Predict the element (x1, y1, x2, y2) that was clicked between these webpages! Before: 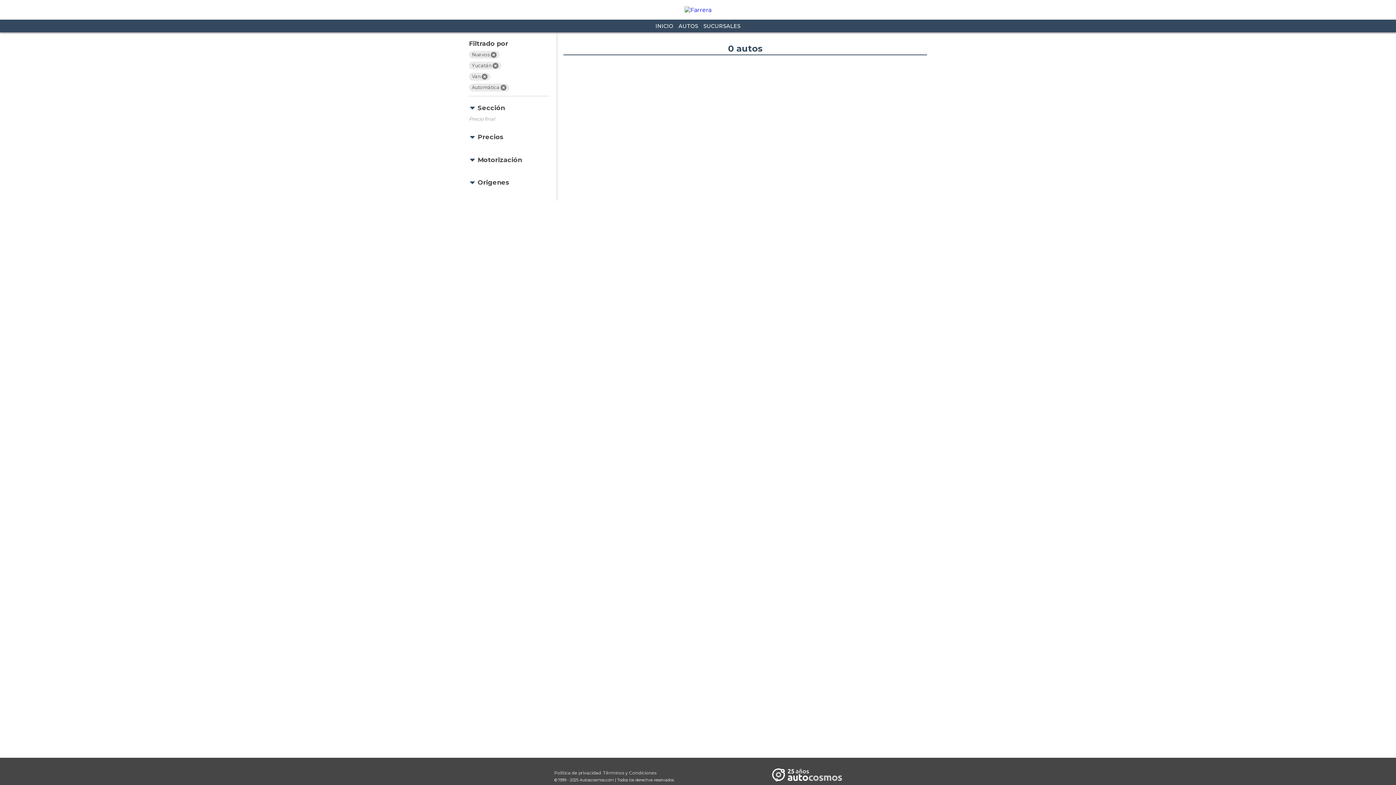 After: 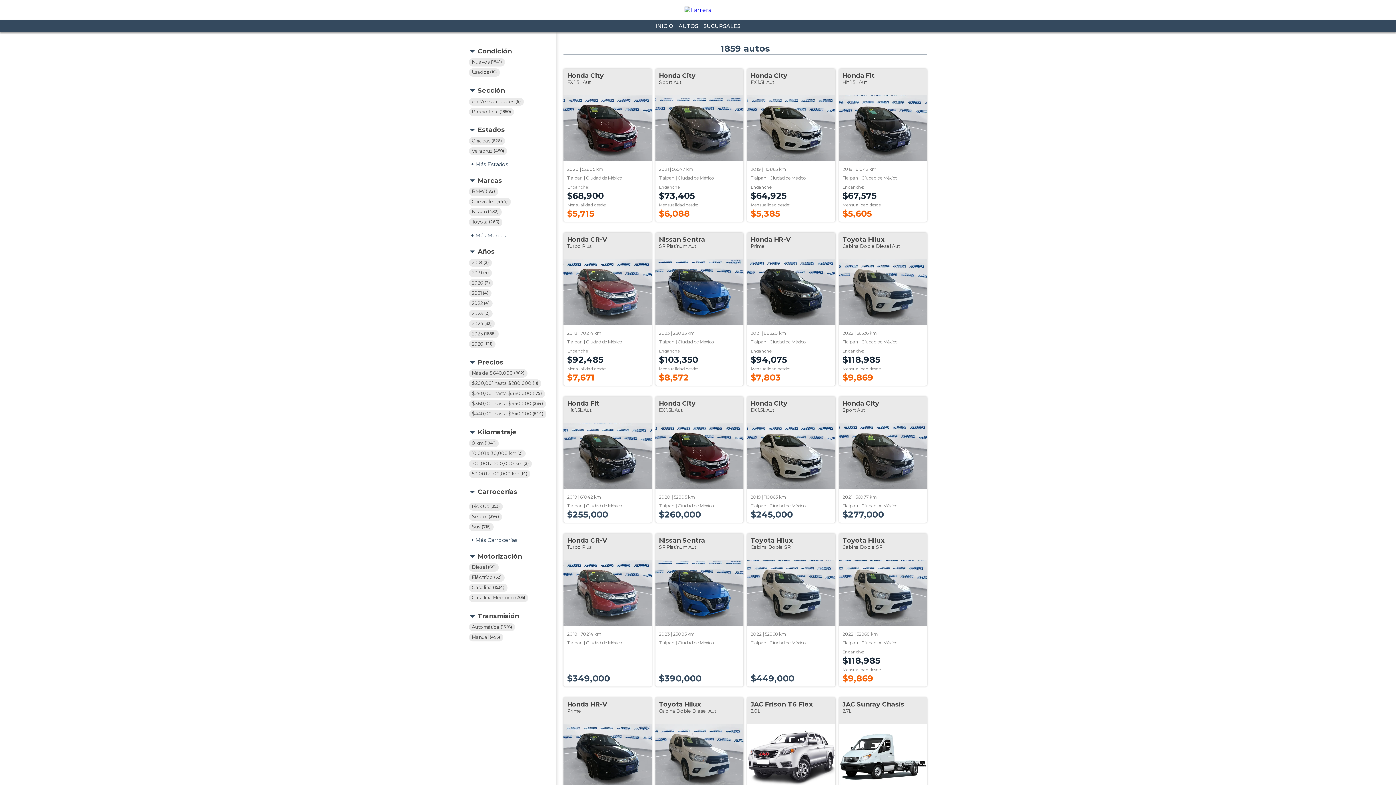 Action: bbox: (676, 20, 700, 32) label: AUTOS